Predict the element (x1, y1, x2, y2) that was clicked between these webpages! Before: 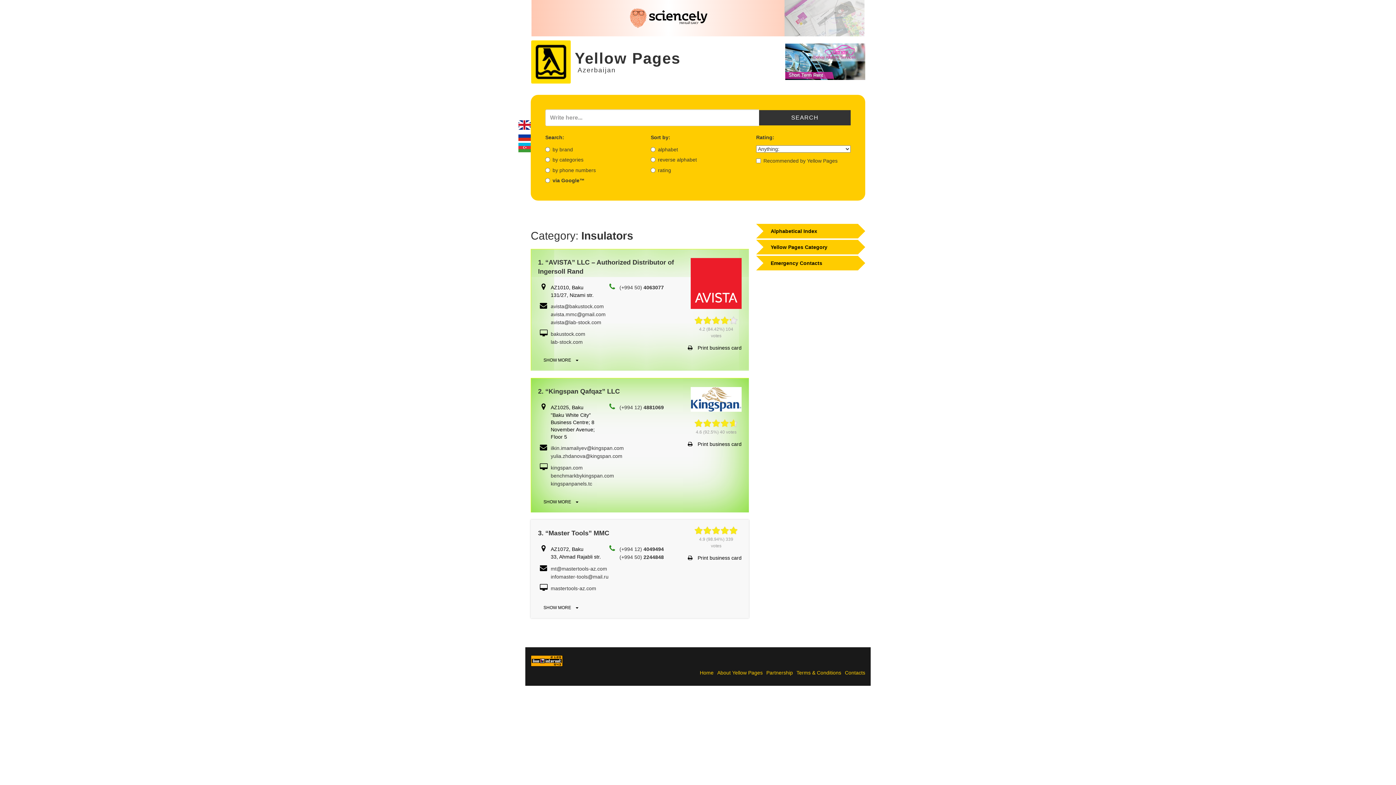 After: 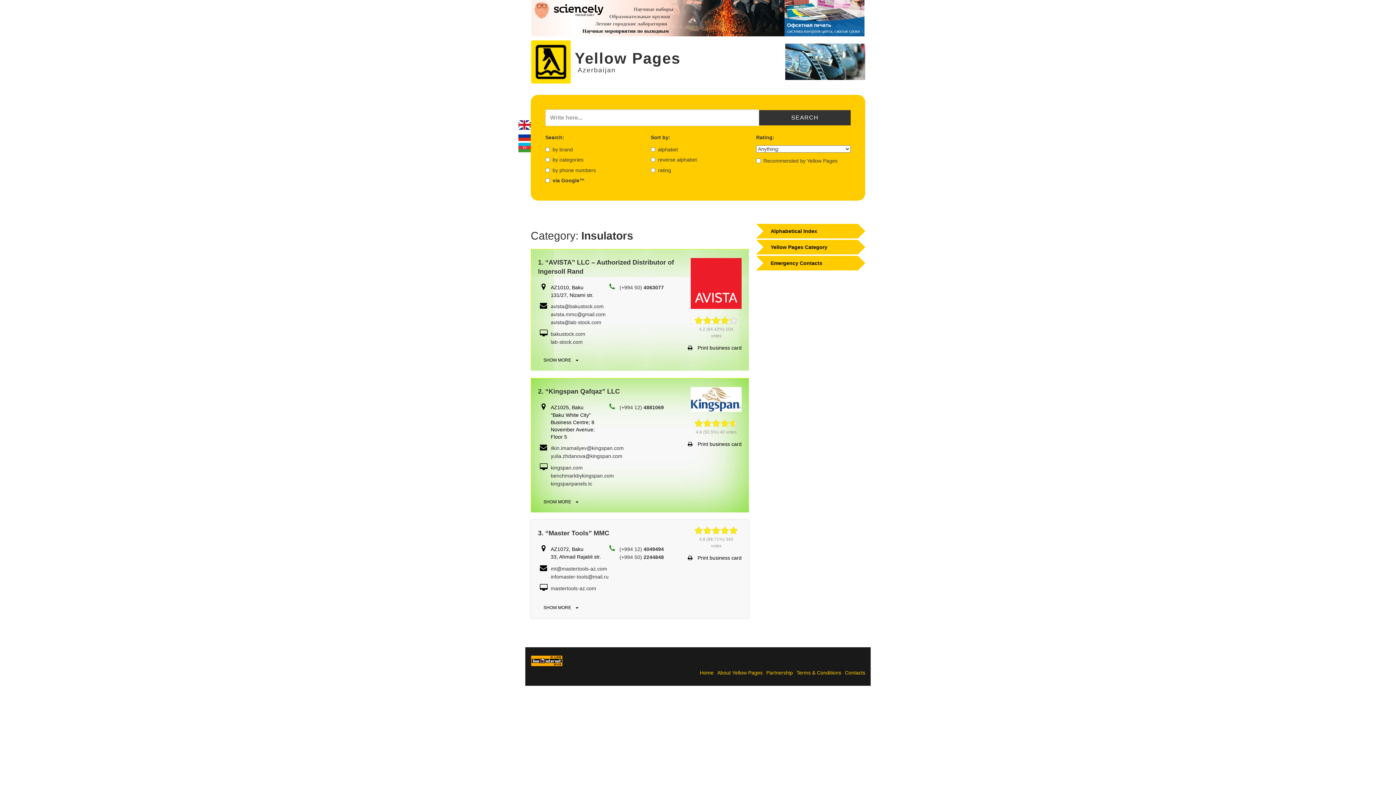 Action: bbox: (694, 526, 703, 535)